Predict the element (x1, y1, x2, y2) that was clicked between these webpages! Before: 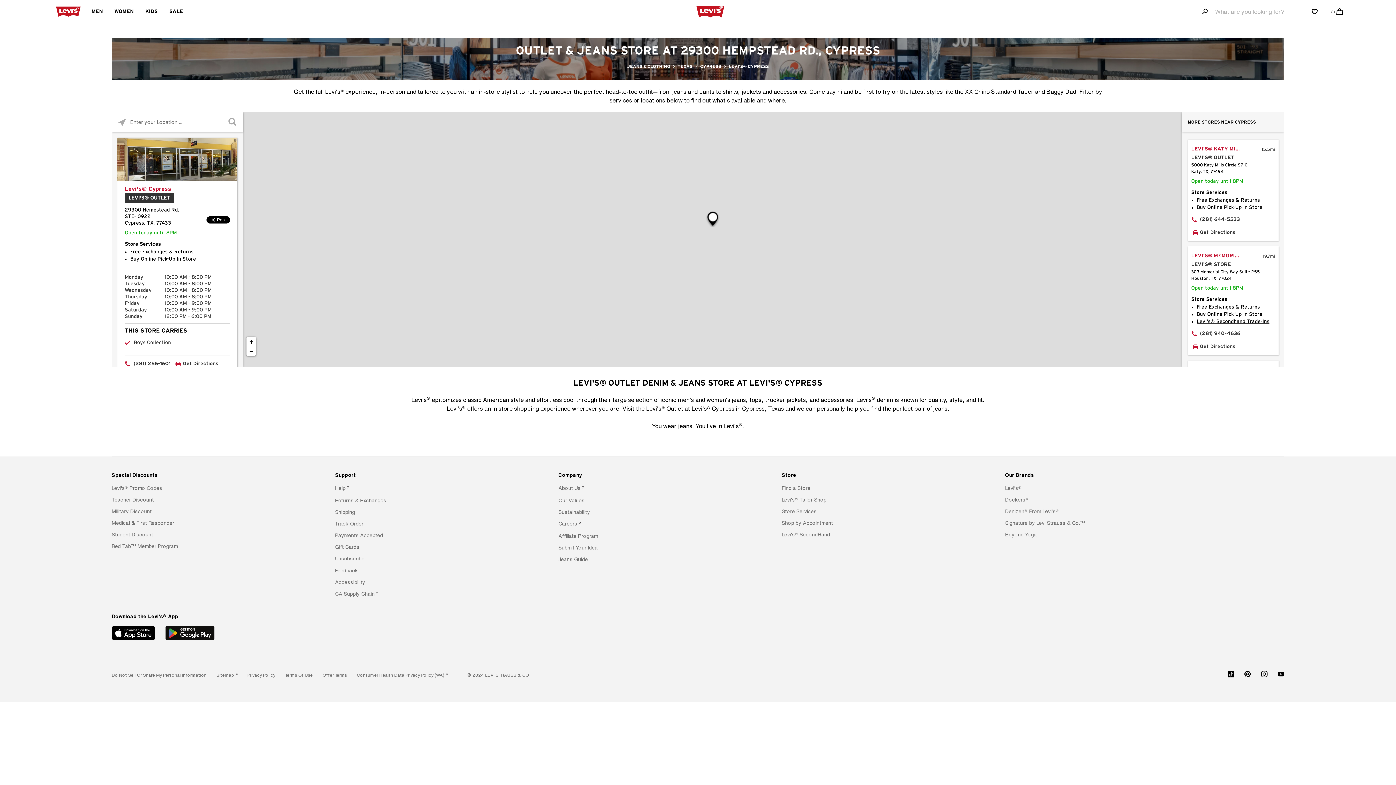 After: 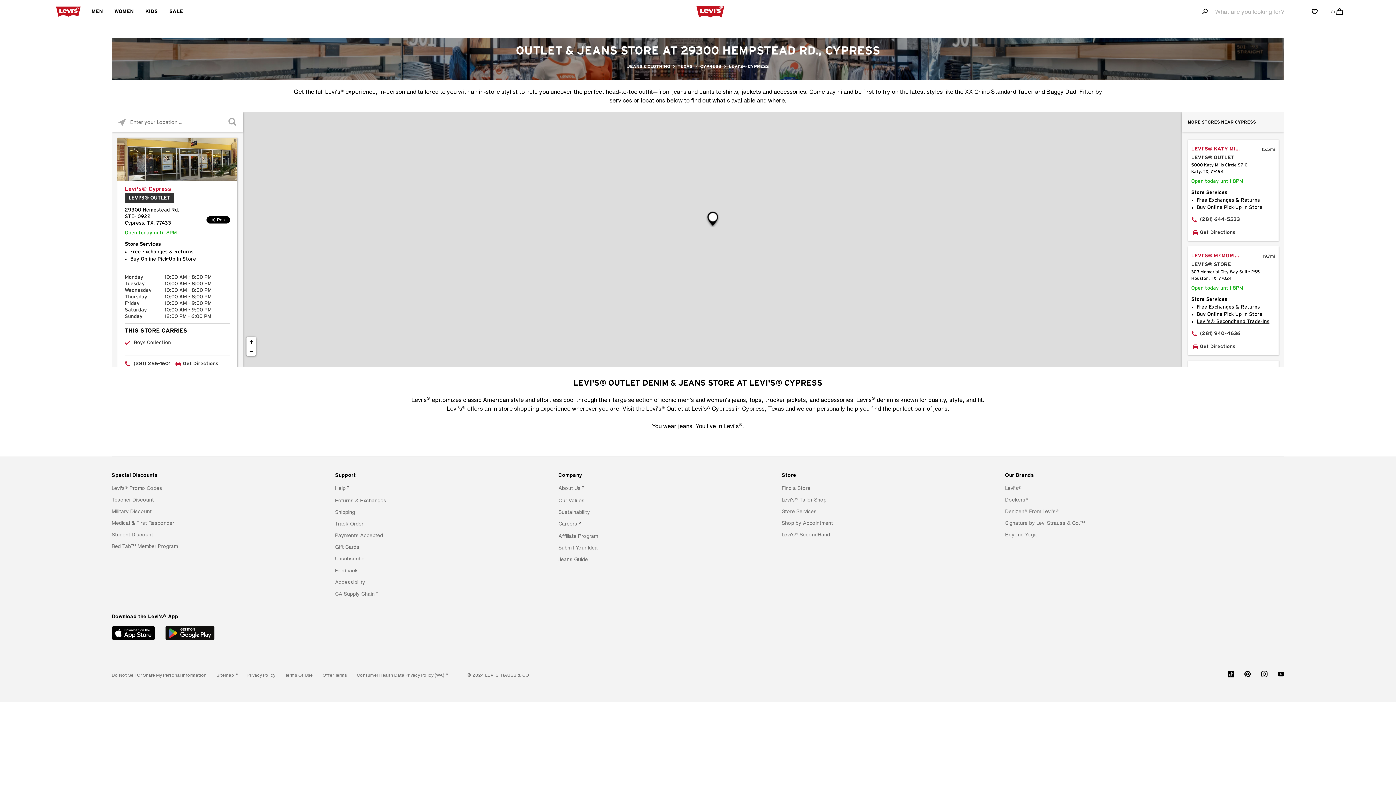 Action: bbox: (165, 626, 214, 640)